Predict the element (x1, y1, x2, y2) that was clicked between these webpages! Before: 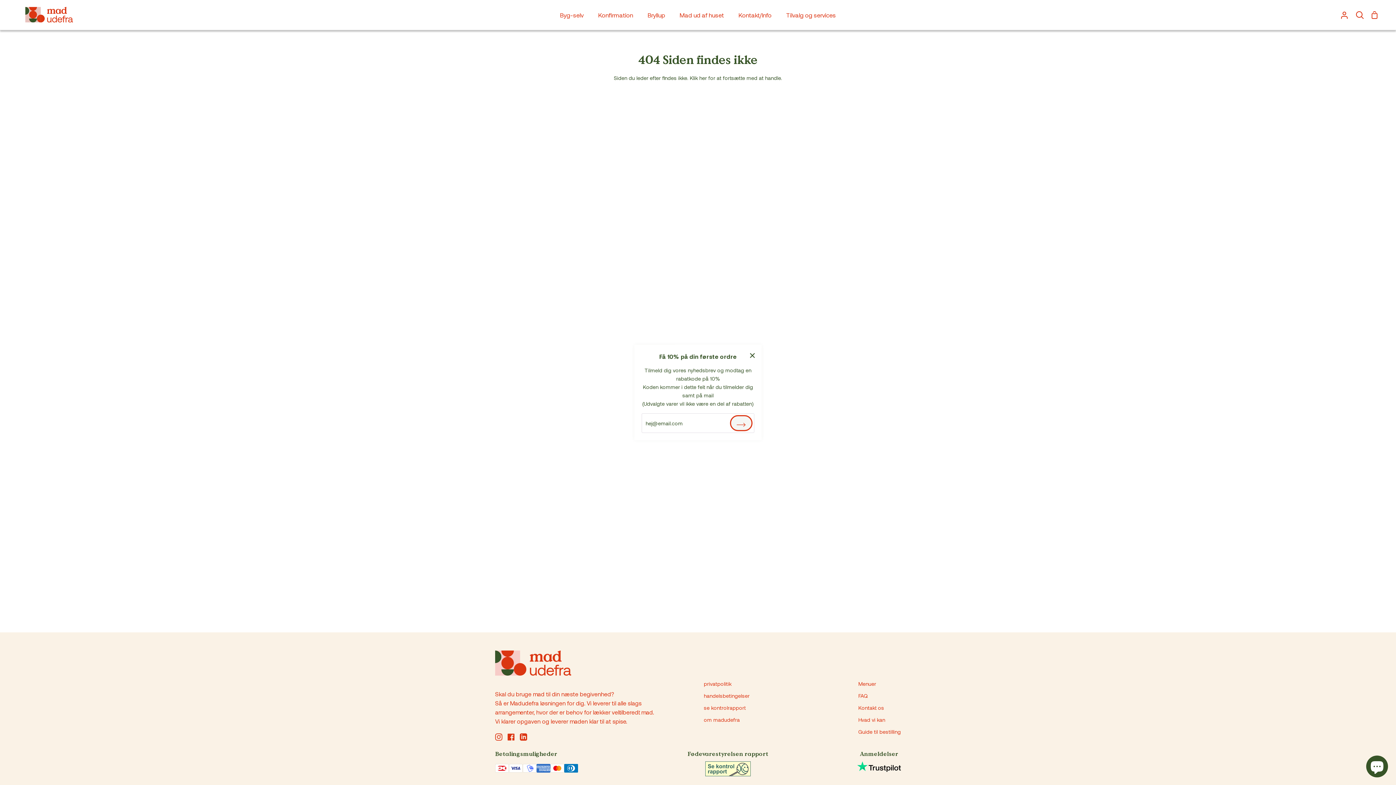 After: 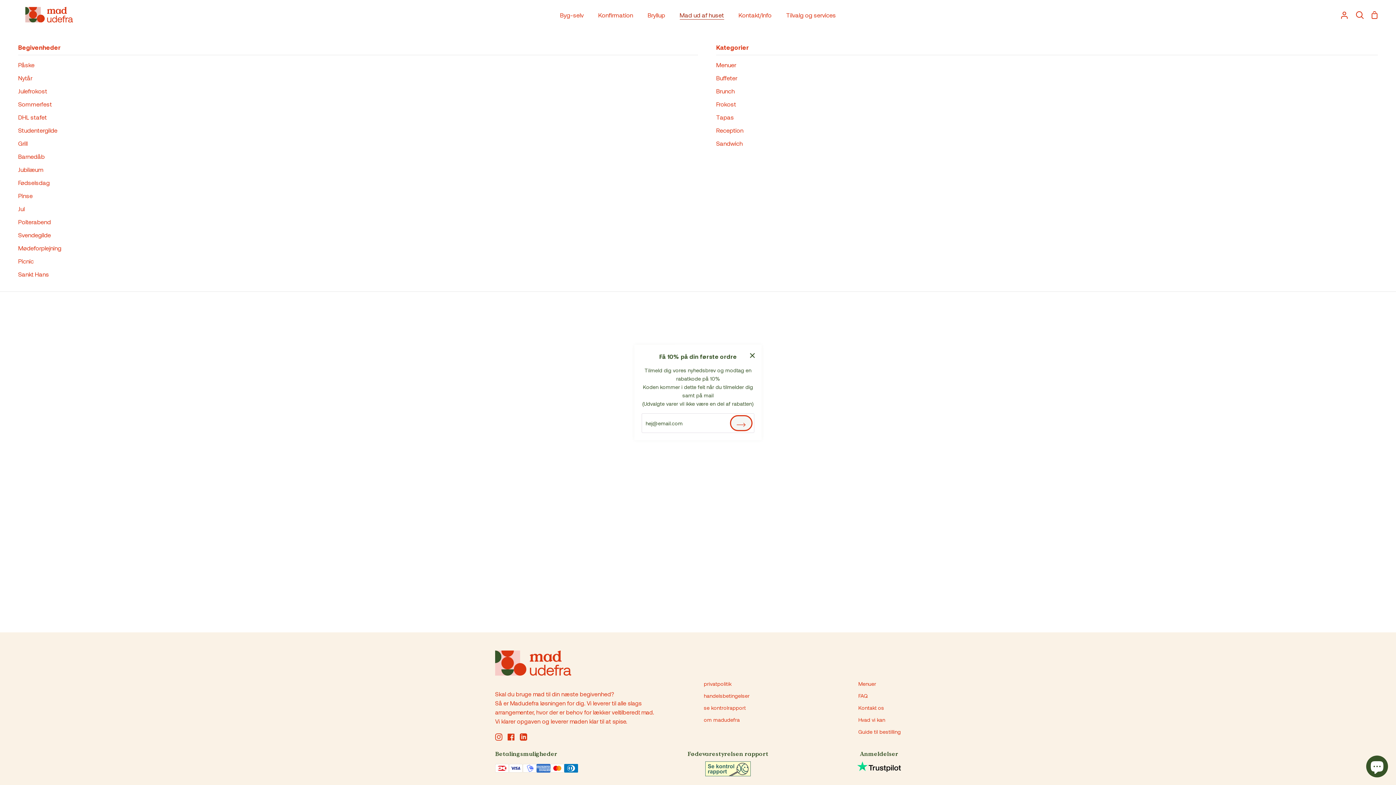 Action: bbox: (672, 0, 731, 29) label: Mad ud af huset